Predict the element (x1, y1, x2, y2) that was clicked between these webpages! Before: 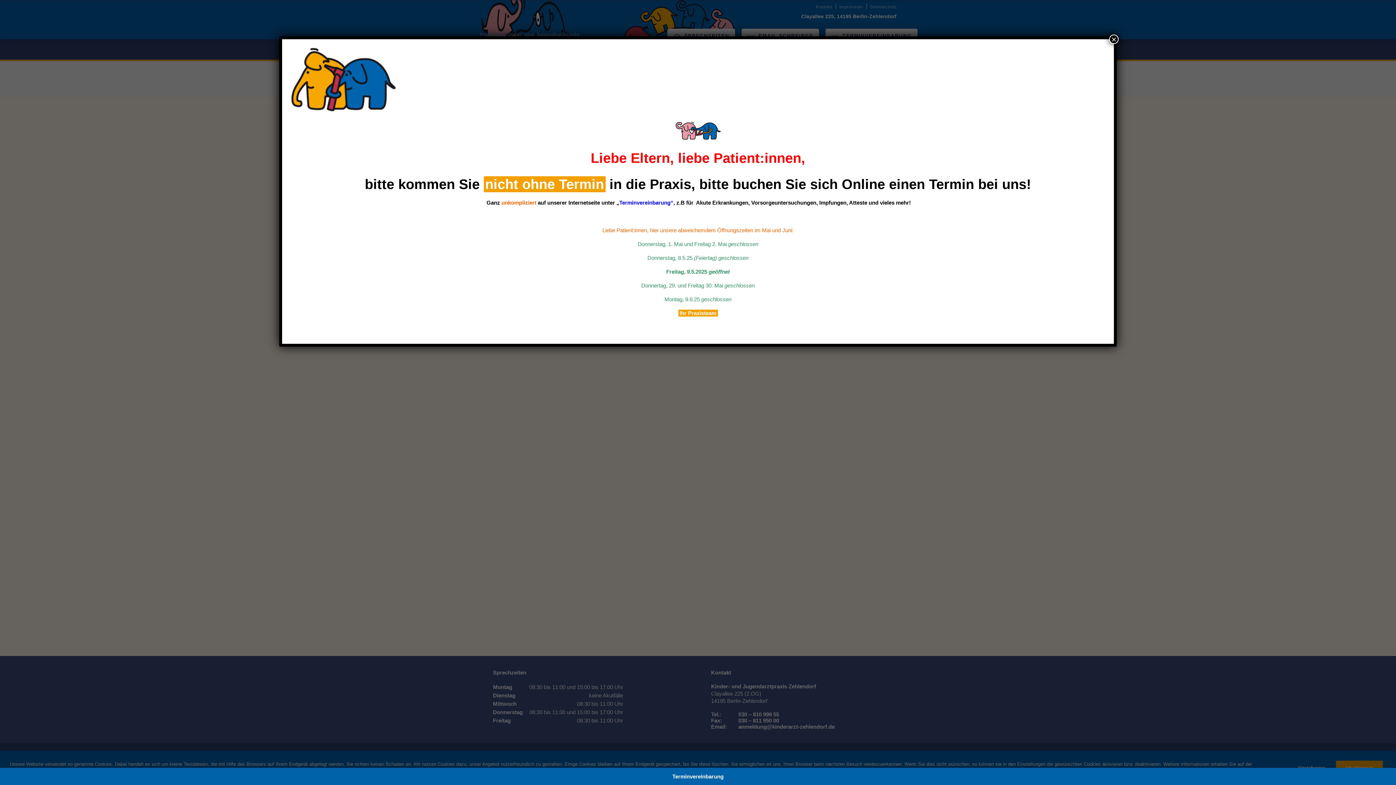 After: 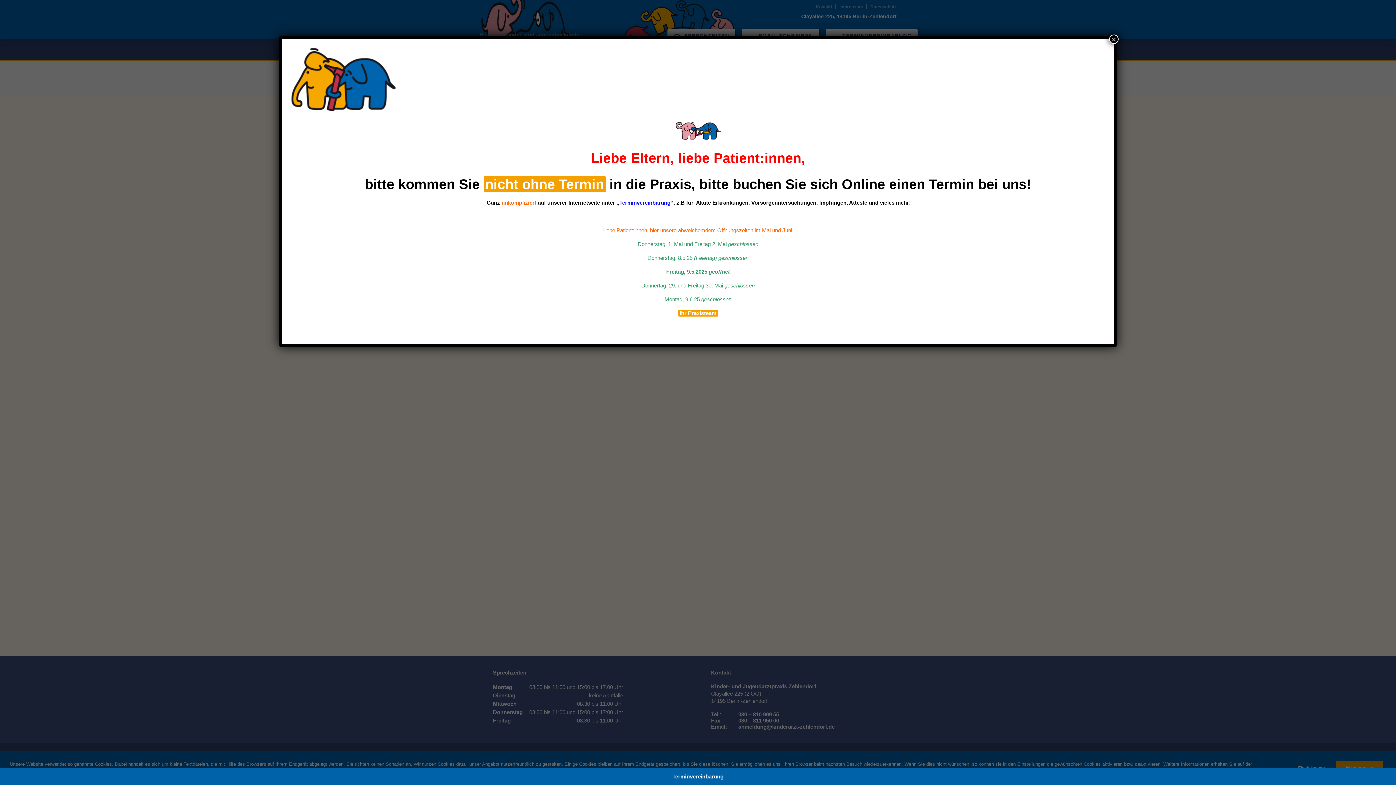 Action: label: Terminvereinbarung bbox: (672, 773, 723, 780)